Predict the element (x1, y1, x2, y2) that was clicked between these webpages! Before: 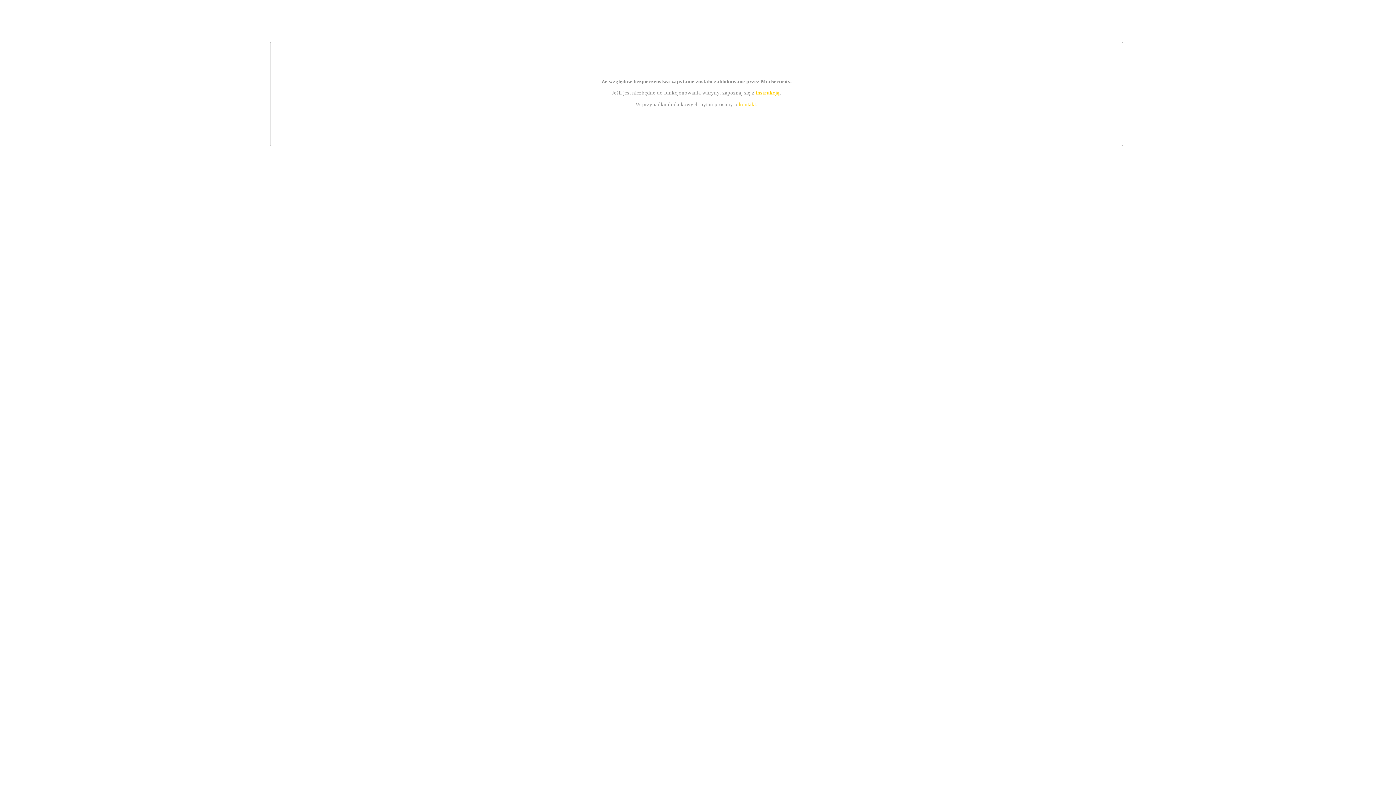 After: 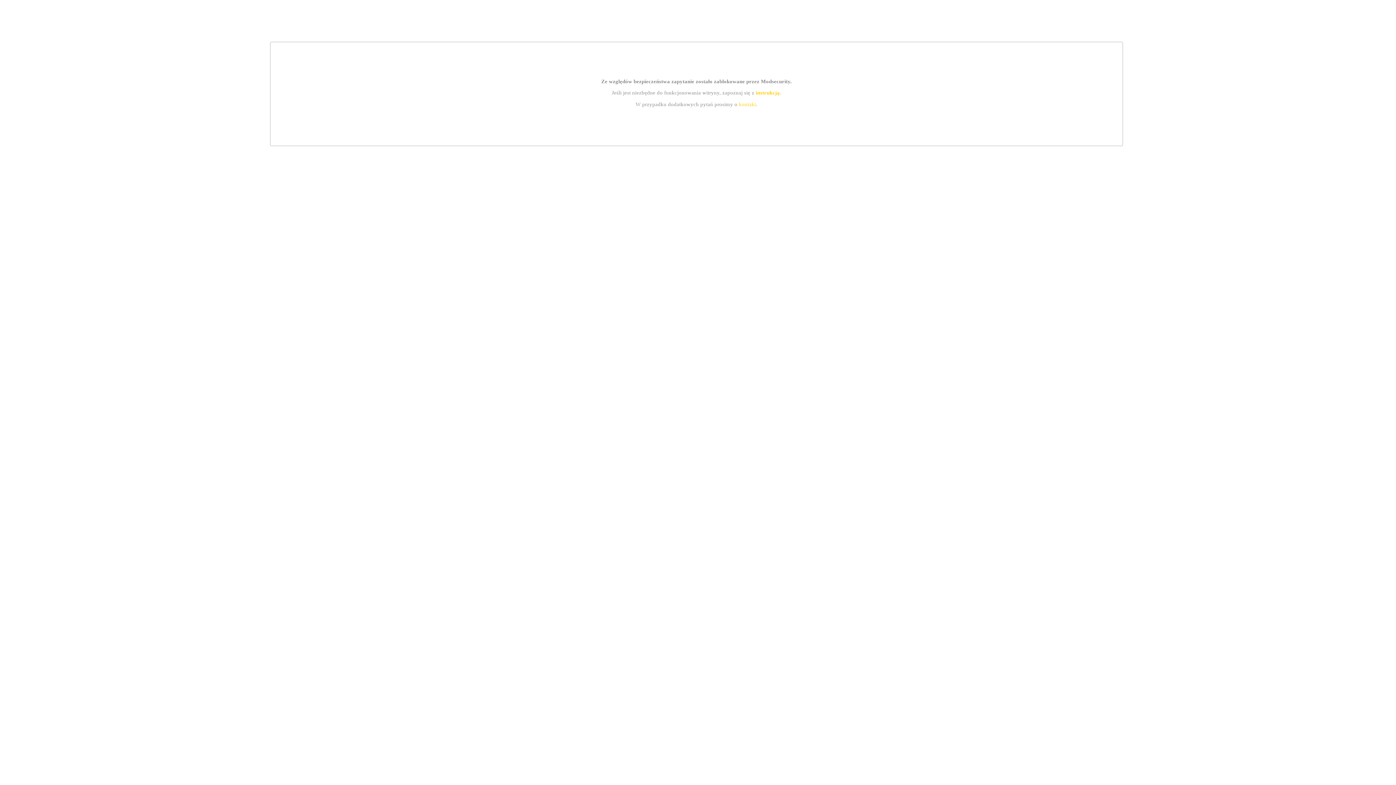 Action: label: kontakt bbox: (739, 101, 756, 107)